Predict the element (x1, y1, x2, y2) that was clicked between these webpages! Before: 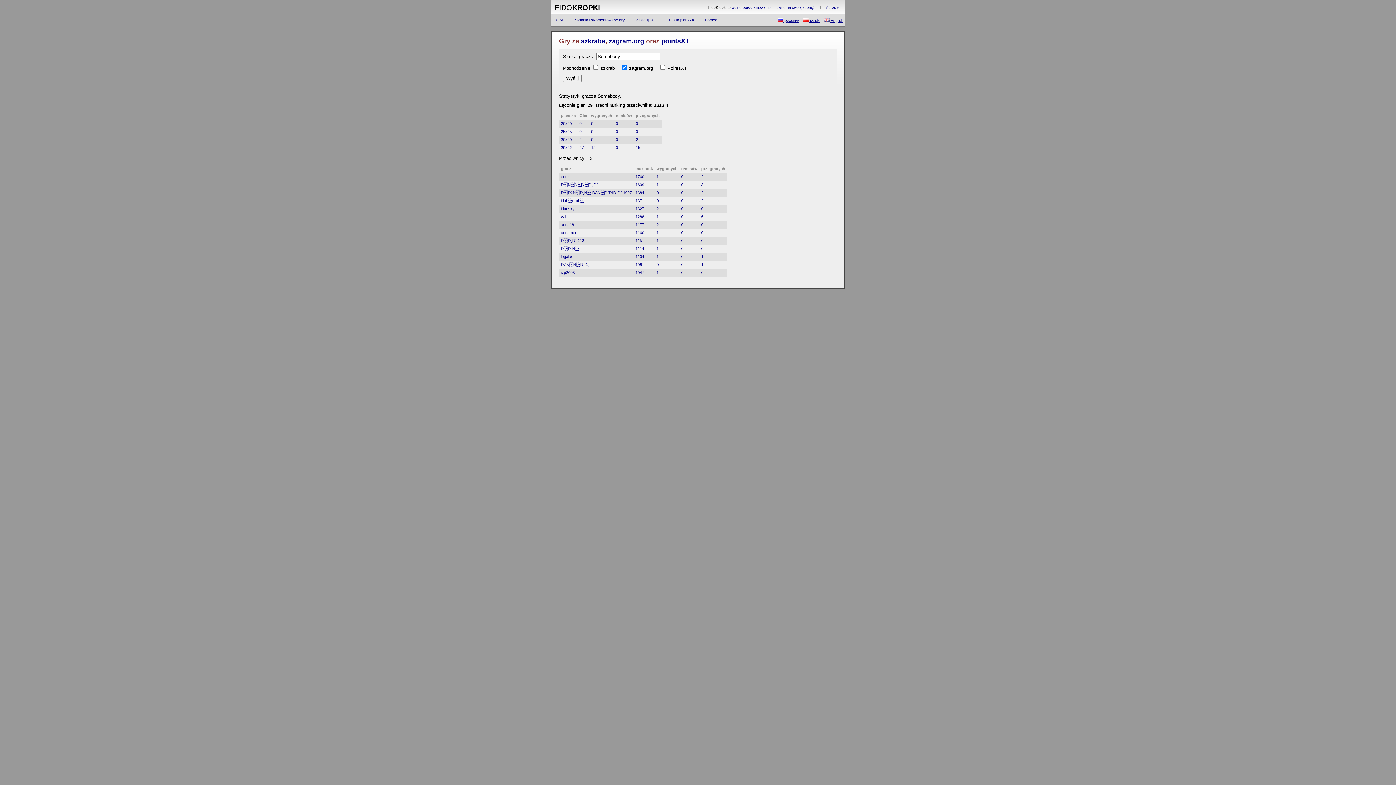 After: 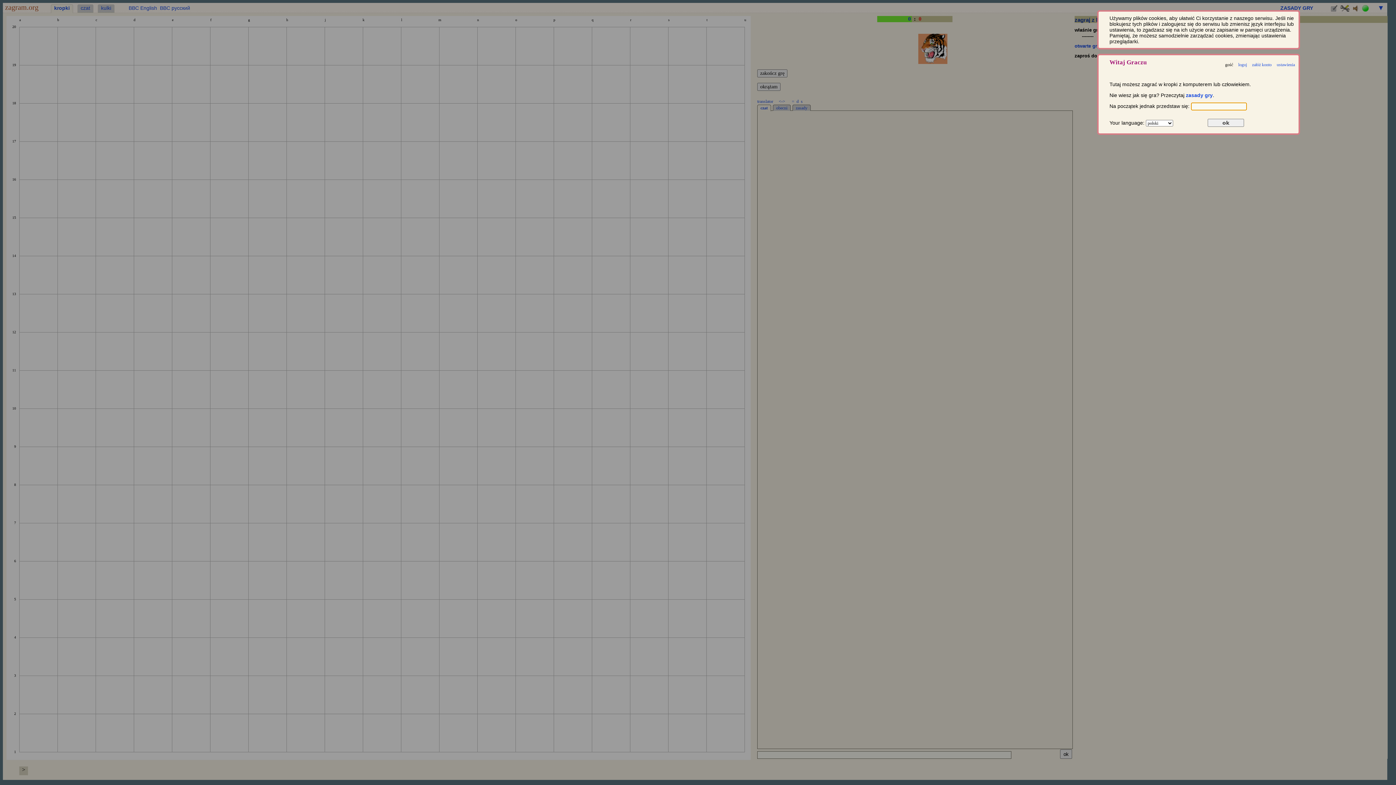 Action: bbox: (609, 37, 644, 44) label: zagram.org